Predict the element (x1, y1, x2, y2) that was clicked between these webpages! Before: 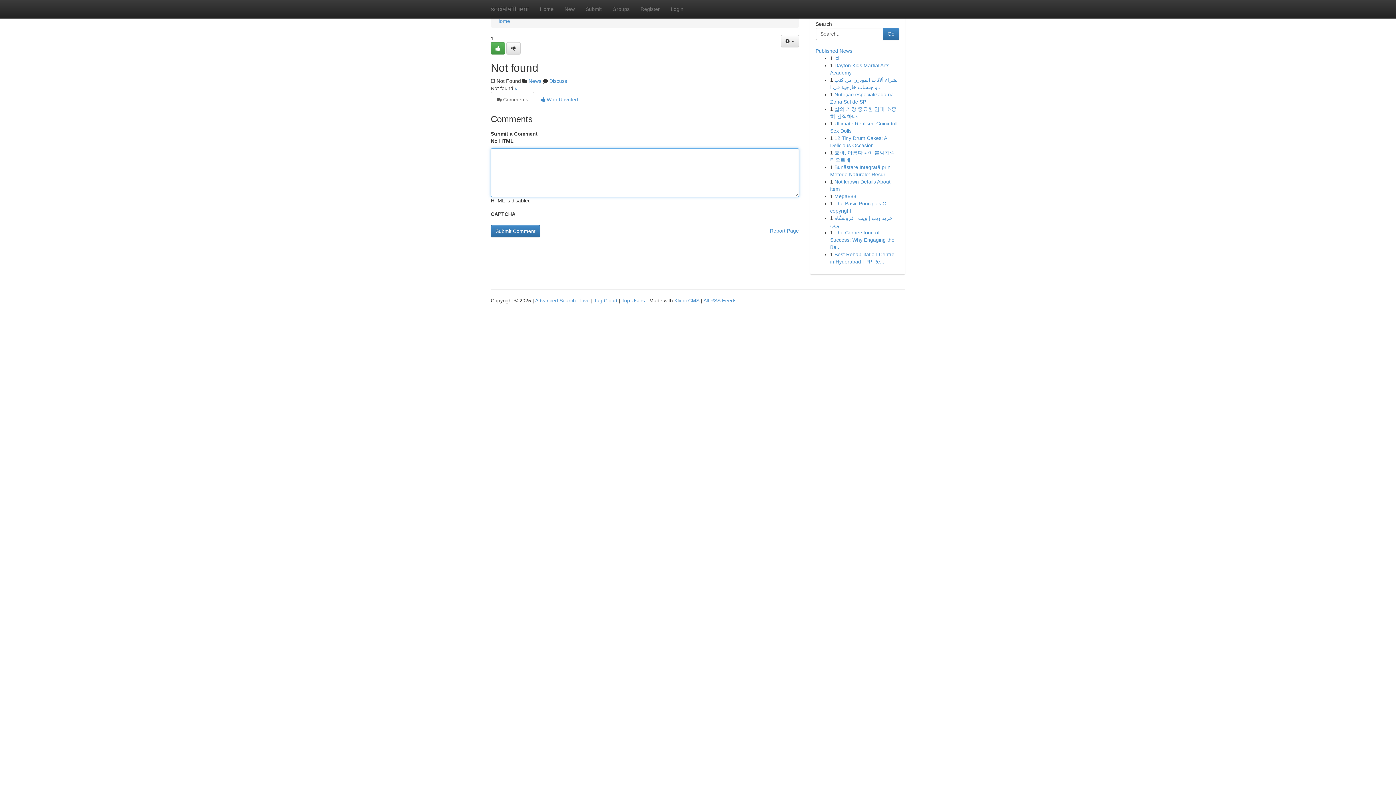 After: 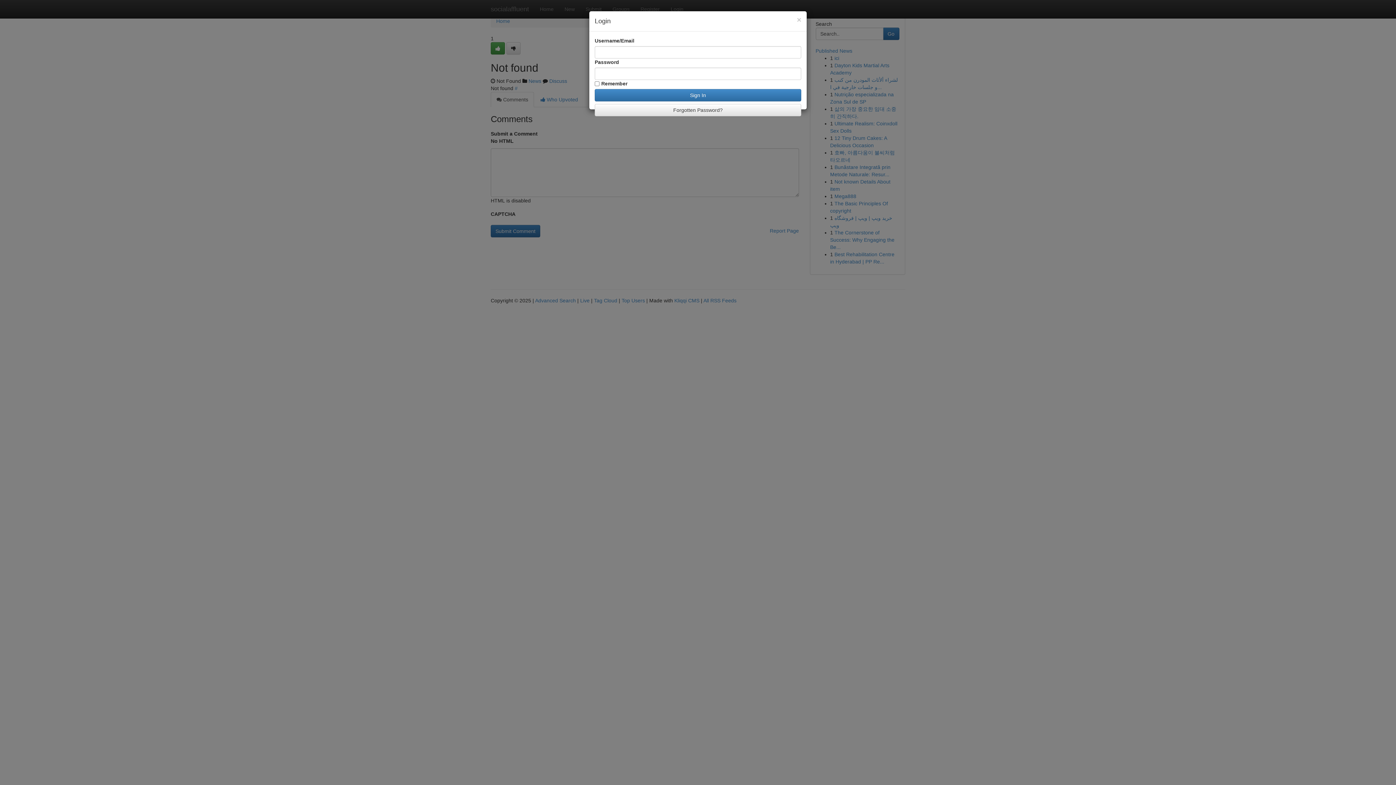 Action: bbox: (665, 0, 689, 18) label: Login